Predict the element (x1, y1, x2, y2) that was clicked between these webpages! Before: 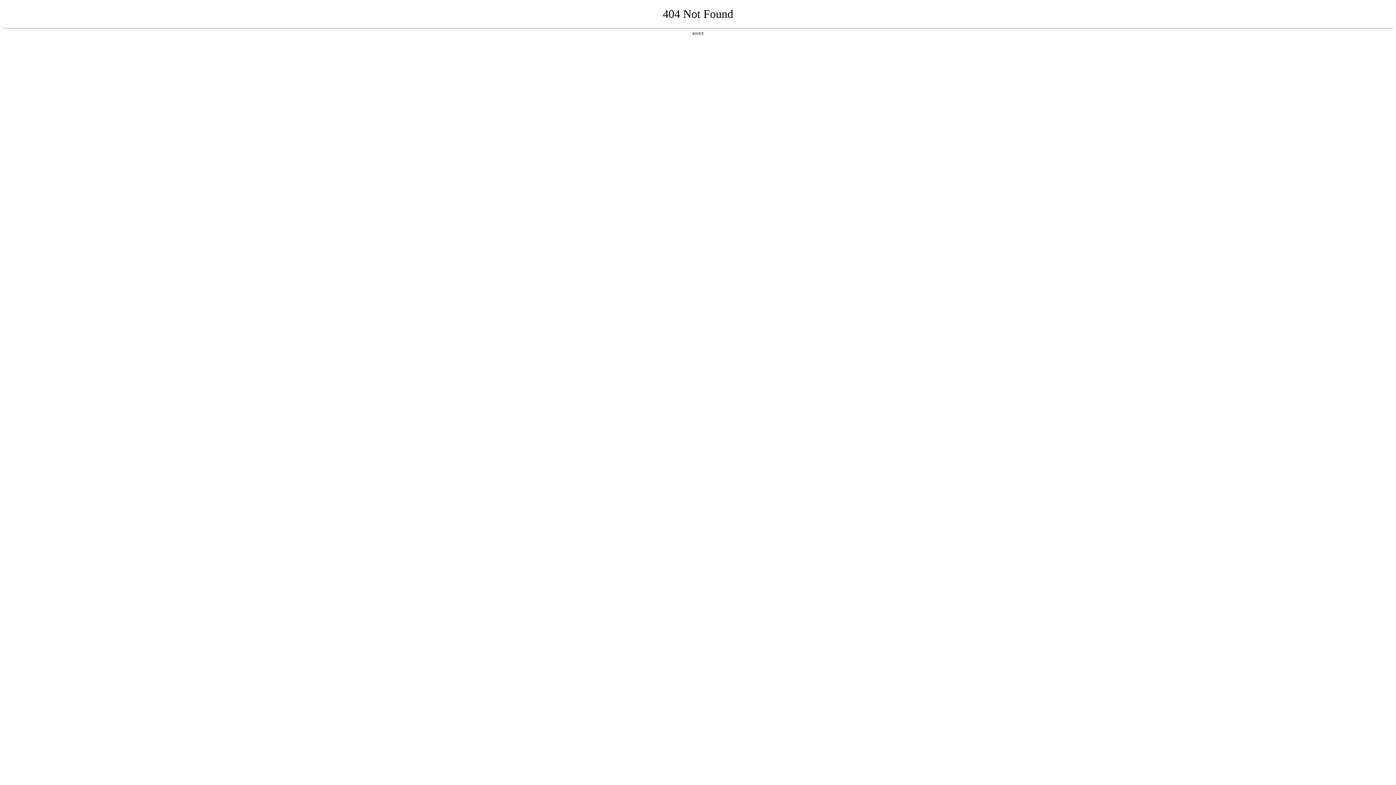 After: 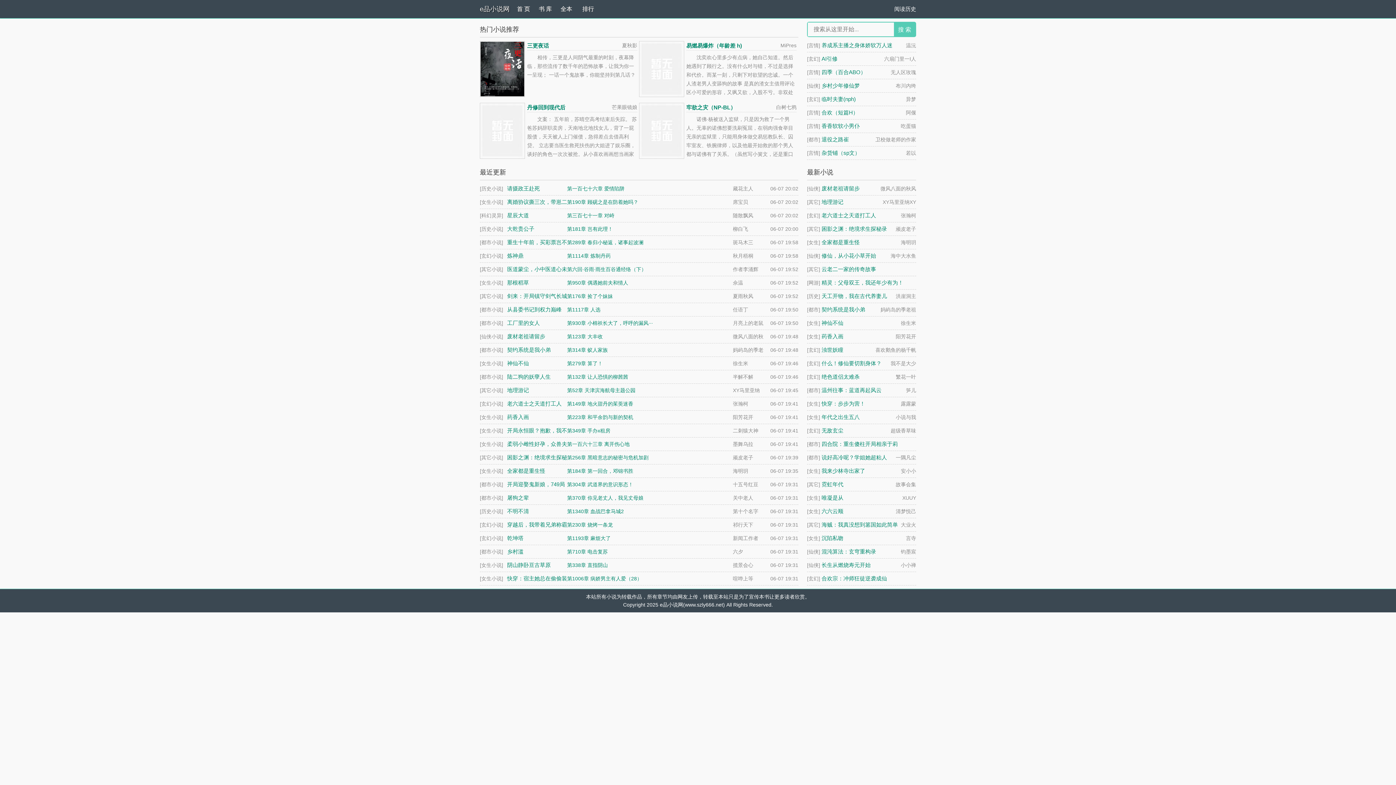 Action: label: 返回首页 bbox: (692, 31, 704, 35)